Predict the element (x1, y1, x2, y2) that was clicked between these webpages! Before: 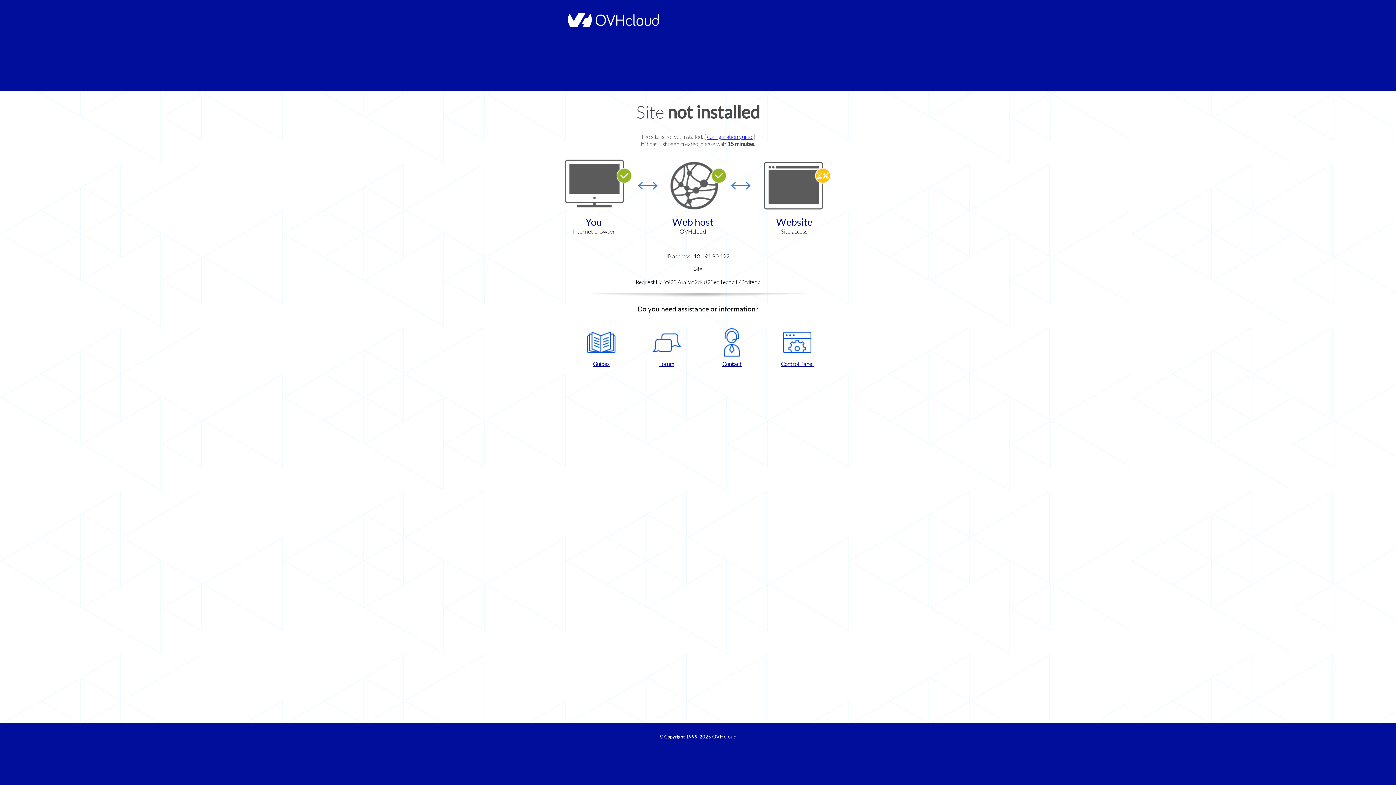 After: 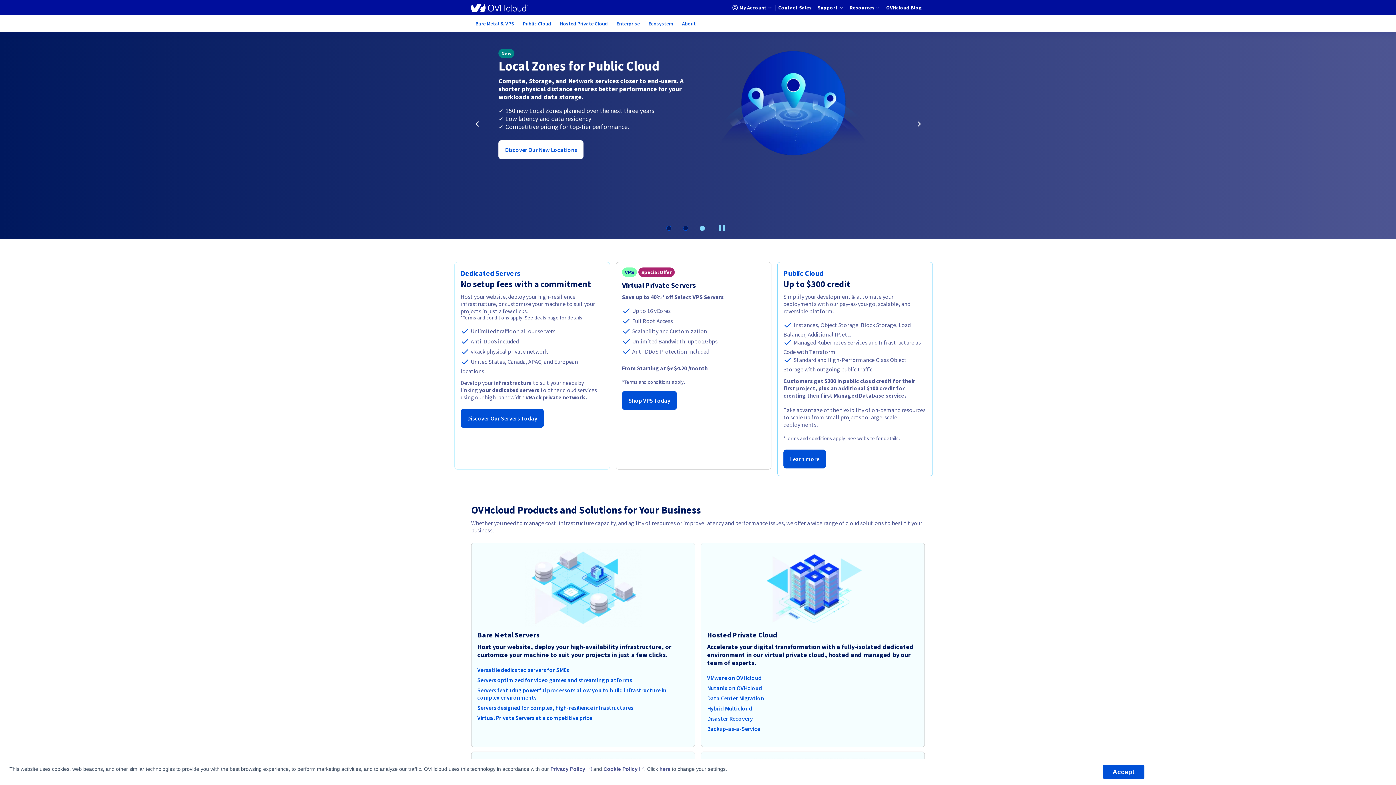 Action: bbox: (564, 22, 658, 28)